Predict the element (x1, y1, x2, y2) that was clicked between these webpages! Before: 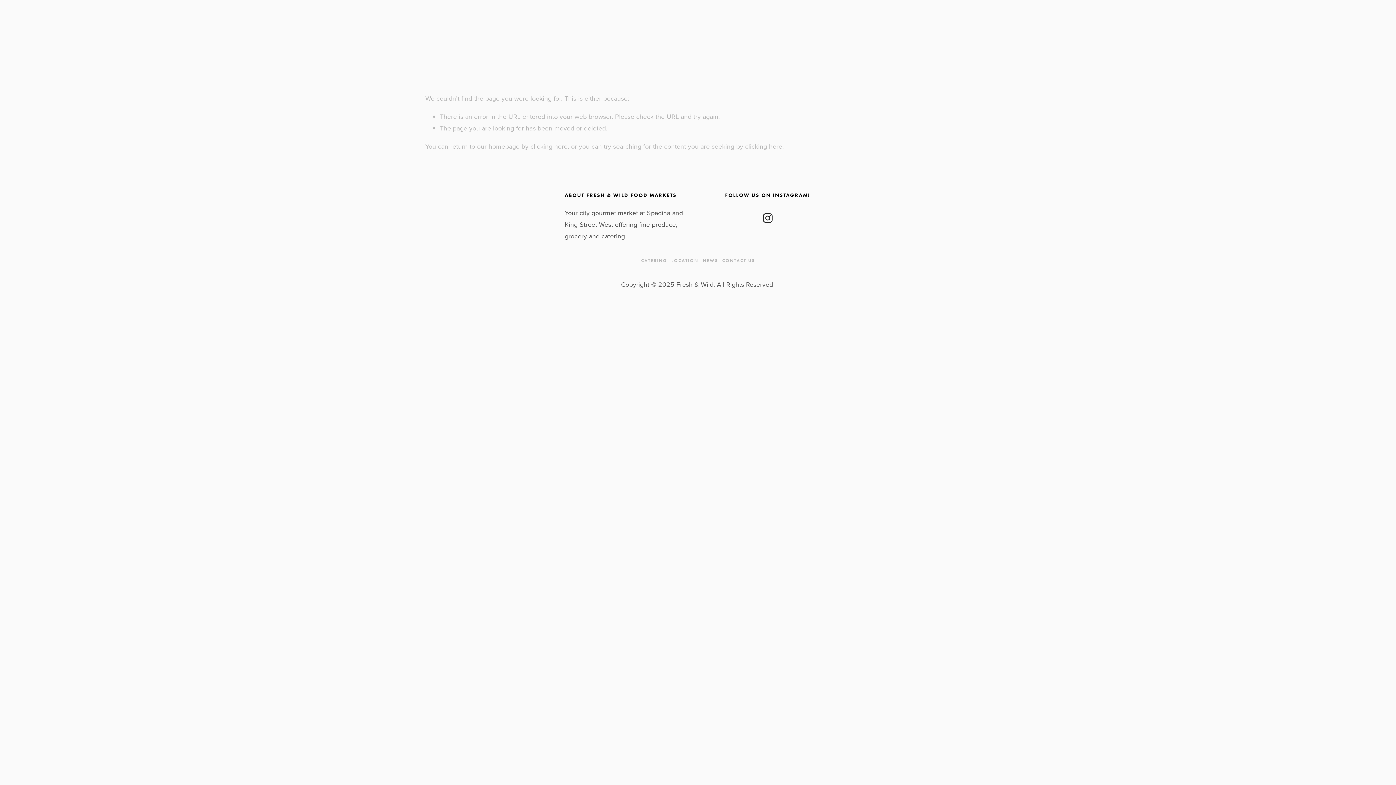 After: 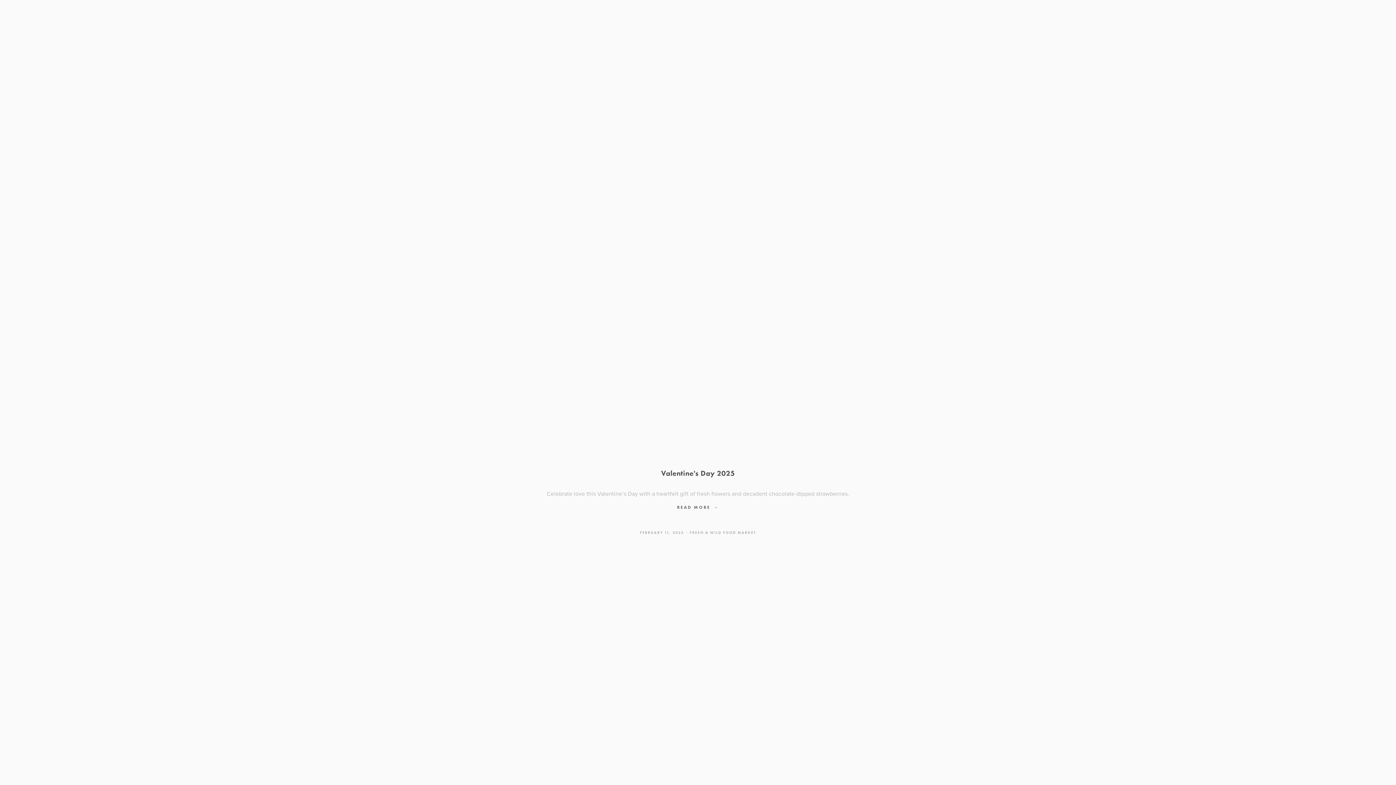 Action: bbox: (702, 256, 722, 264) label: NEWS